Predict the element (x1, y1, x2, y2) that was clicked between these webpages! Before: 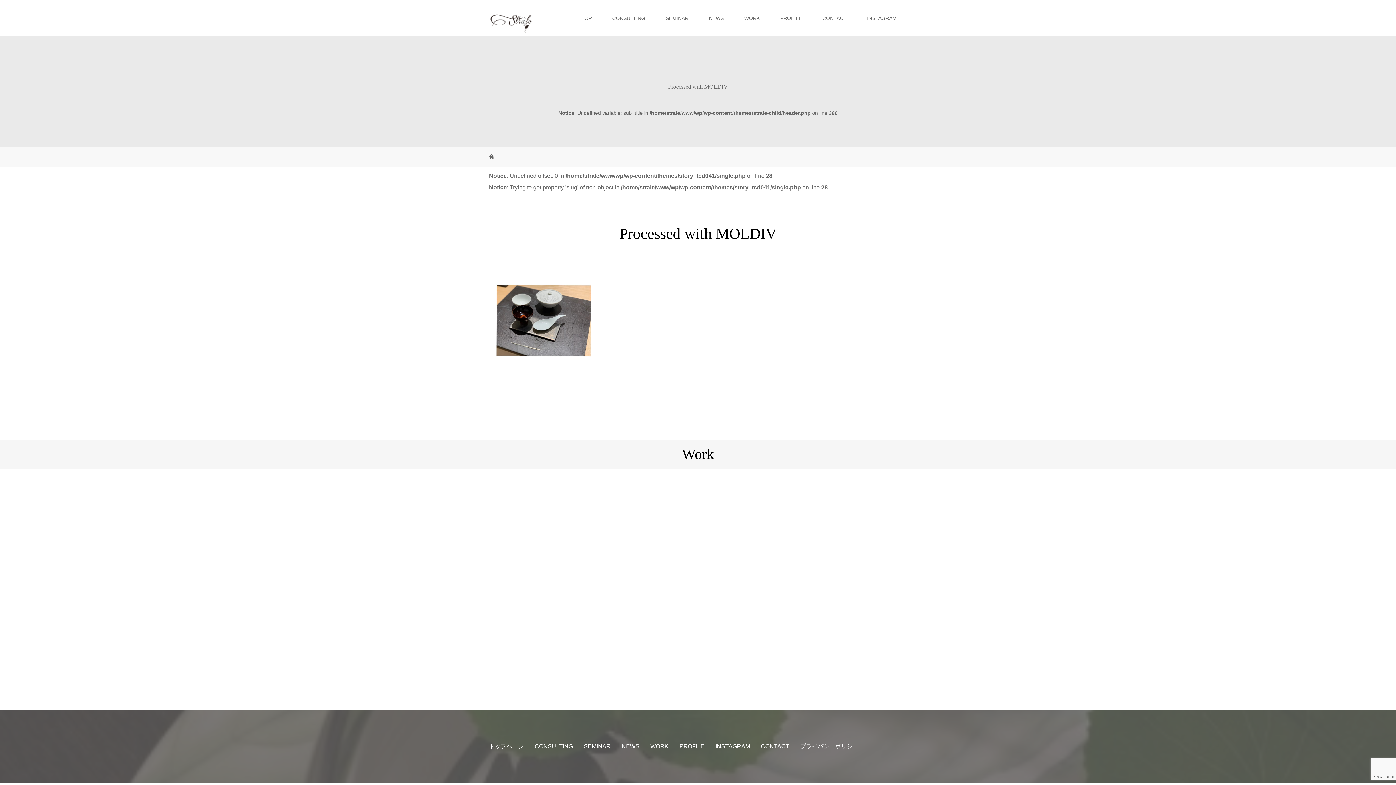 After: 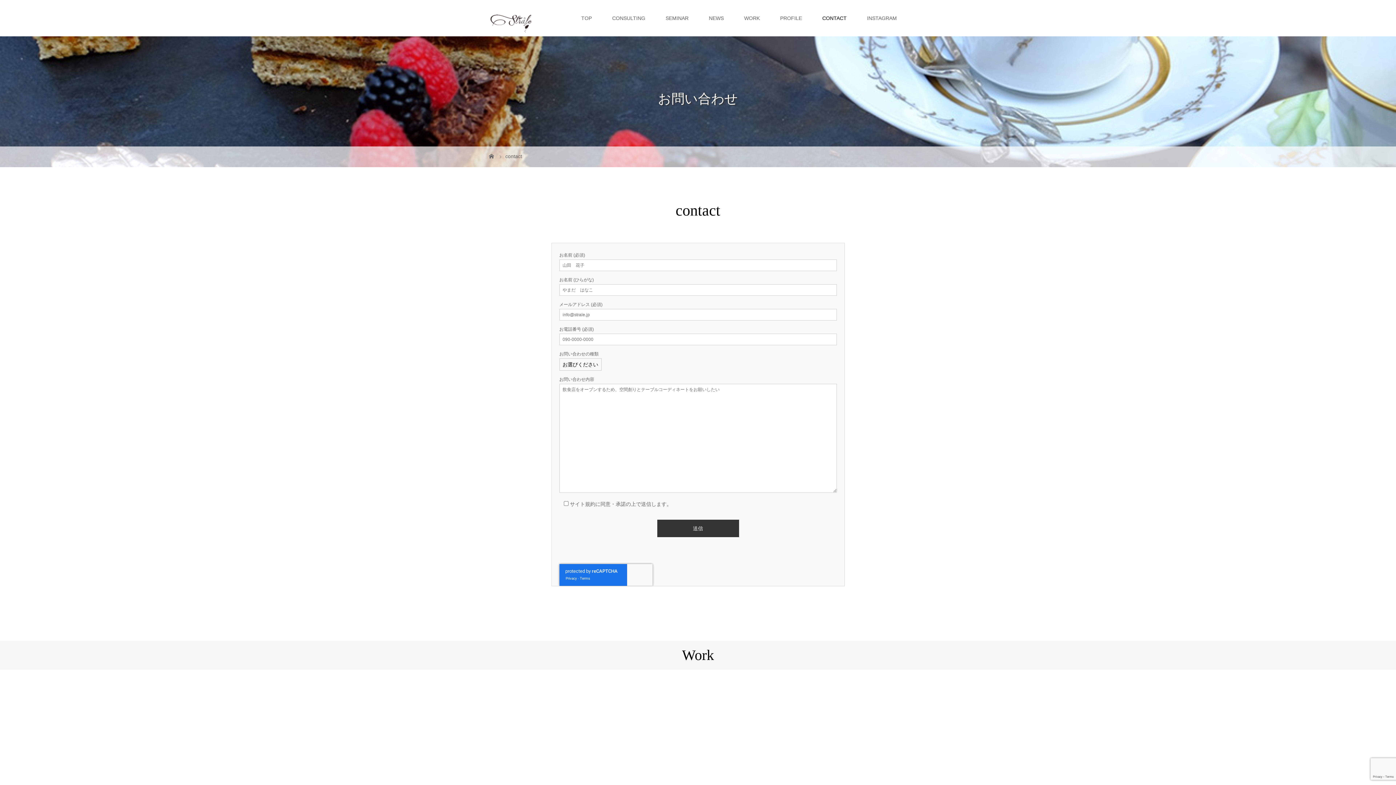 Action: label: CONTACT bbox: (812, 0, 857, 36)